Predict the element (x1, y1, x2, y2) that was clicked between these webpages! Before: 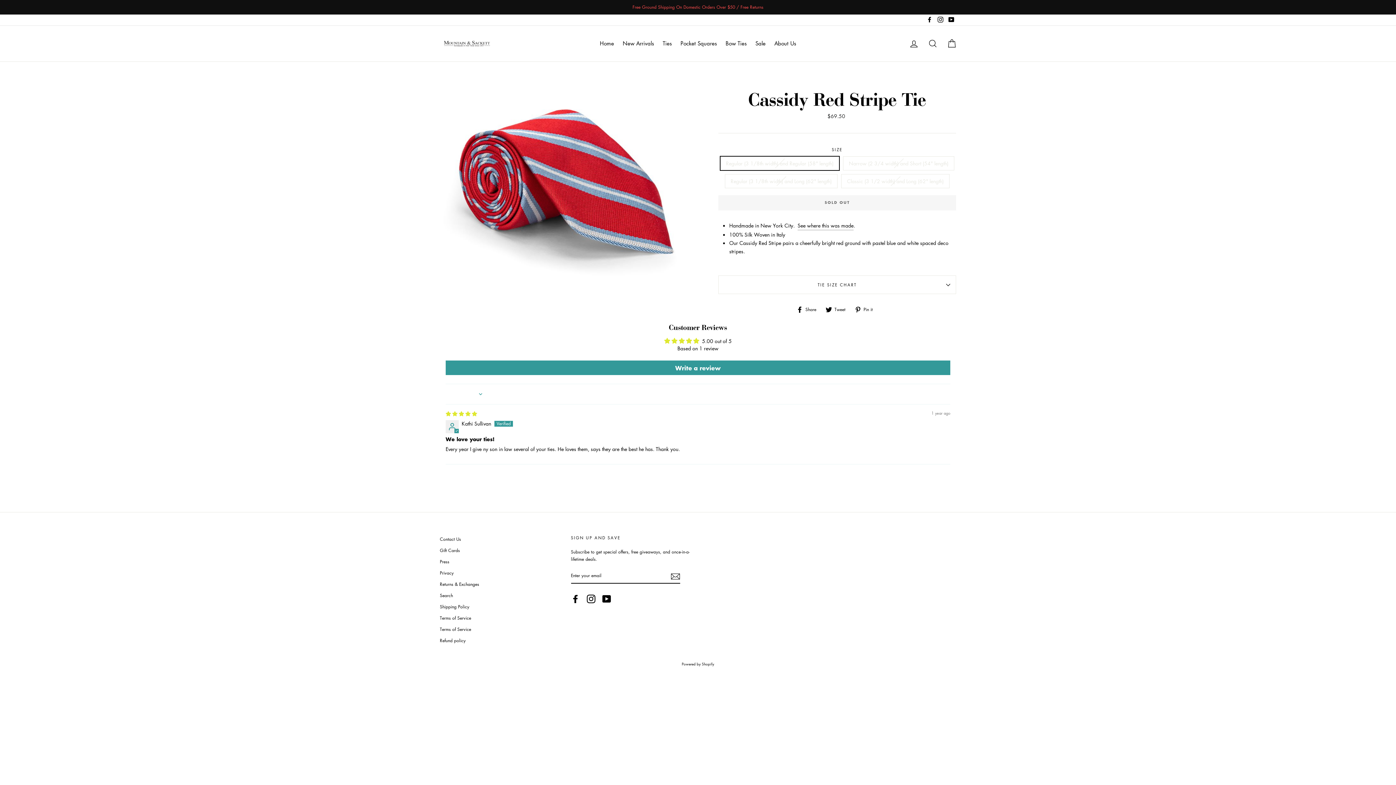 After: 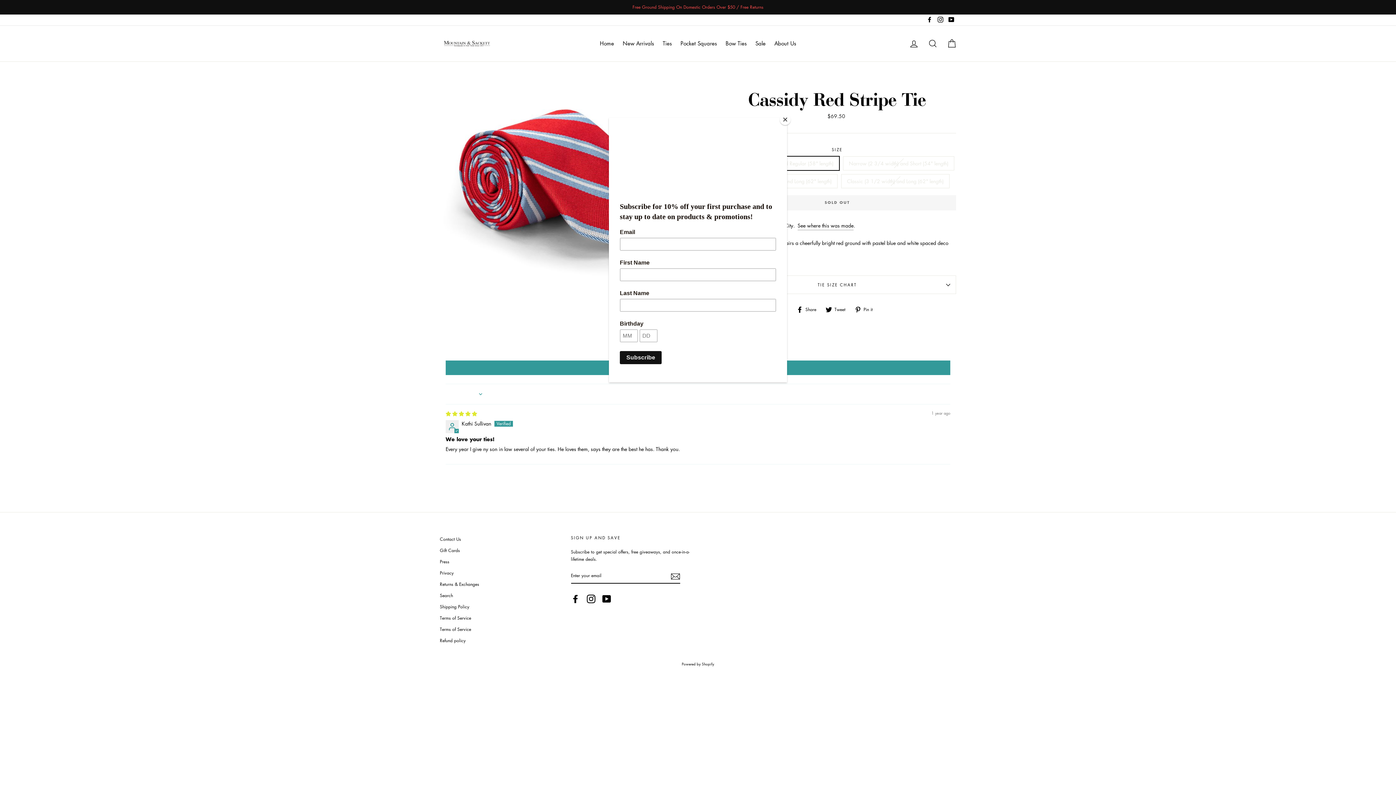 Action: bbox: (936, 14, 945, 25) label: Instagram